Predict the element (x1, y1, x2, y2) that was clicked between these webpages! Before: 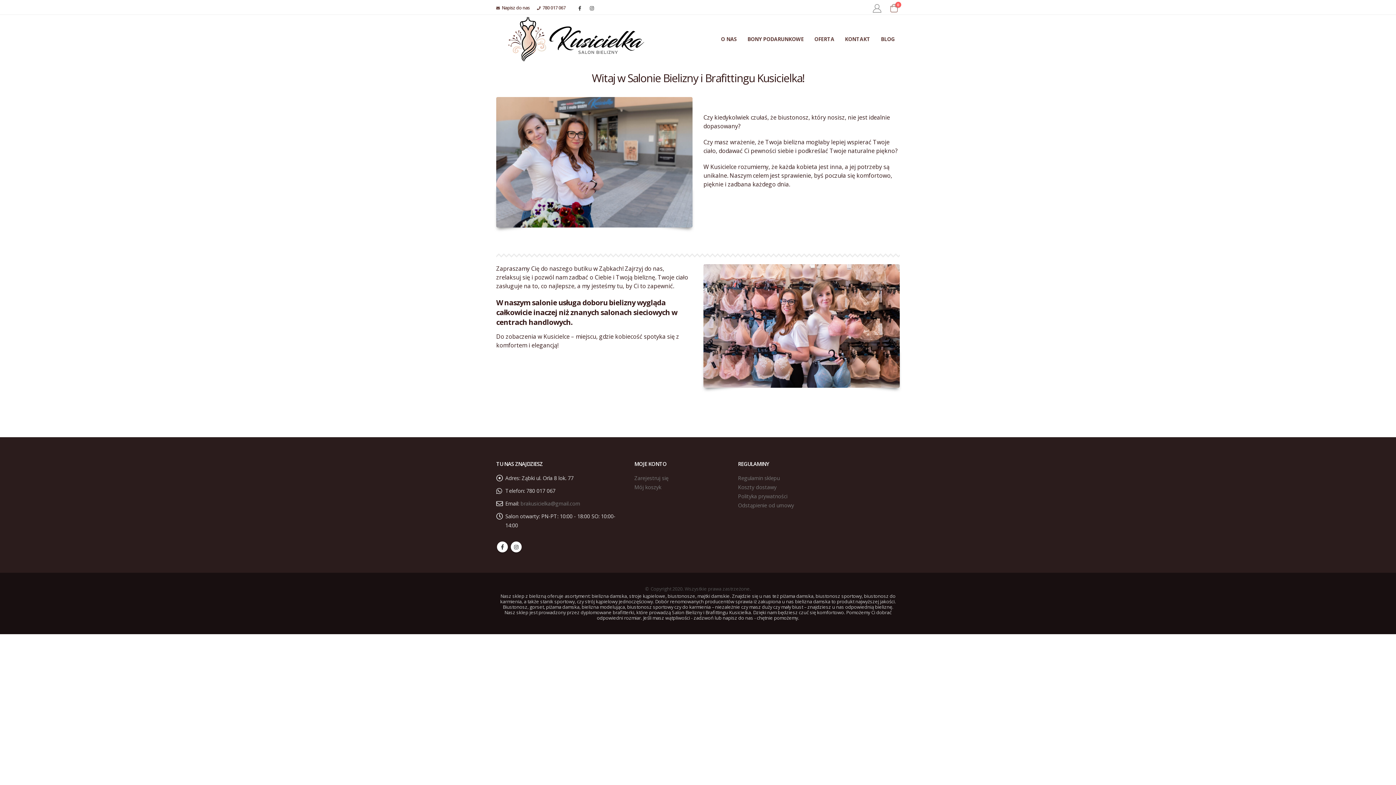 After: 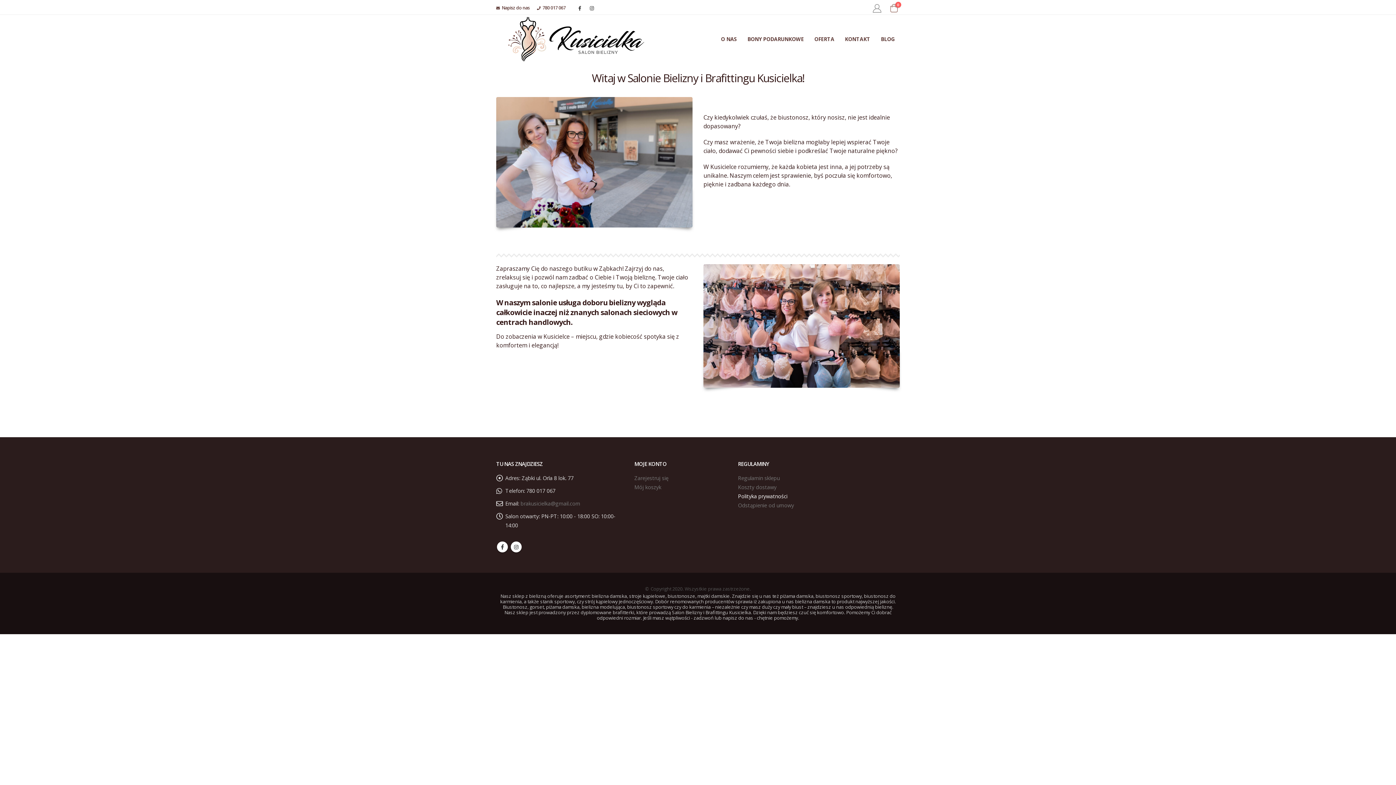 Action: label: Polityka prywatności bbox: (738, 493, 787, 500)